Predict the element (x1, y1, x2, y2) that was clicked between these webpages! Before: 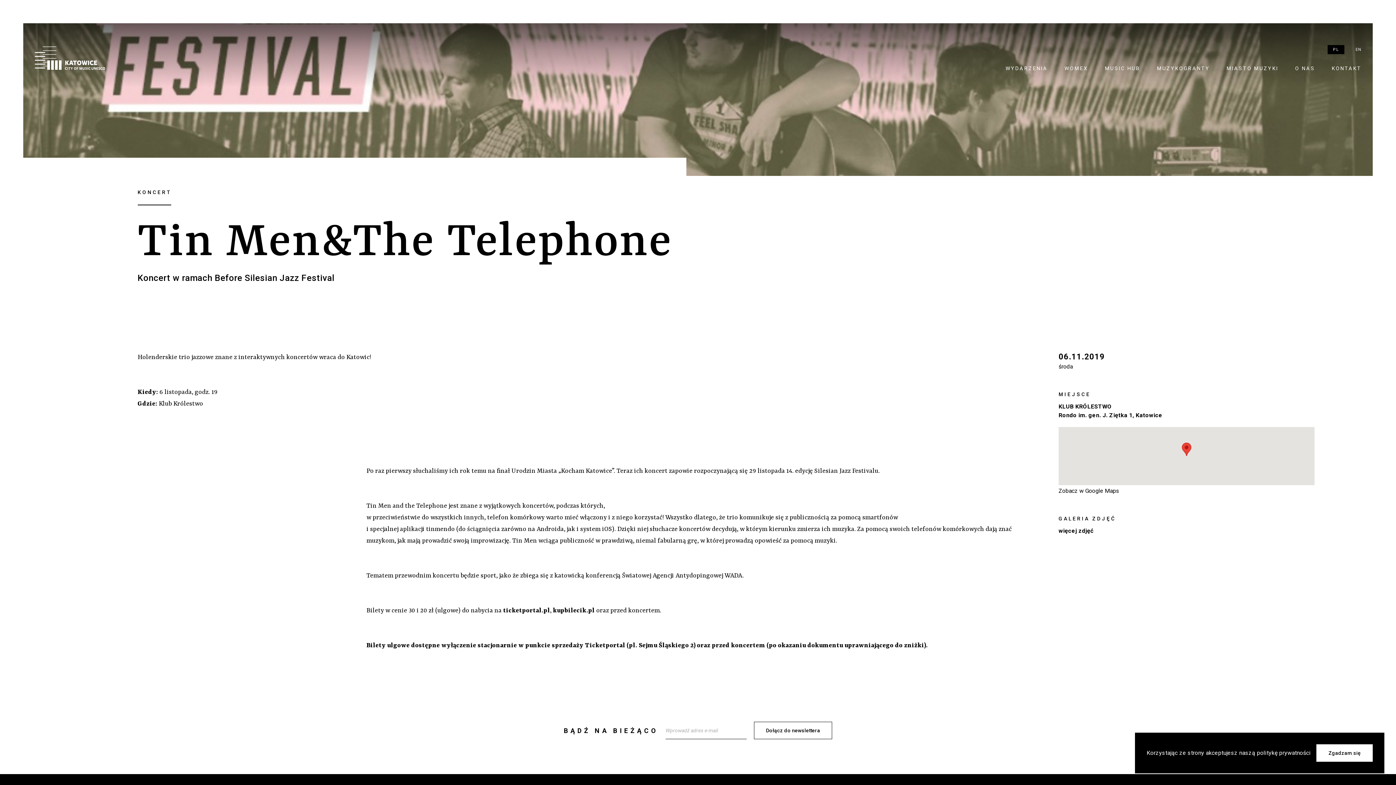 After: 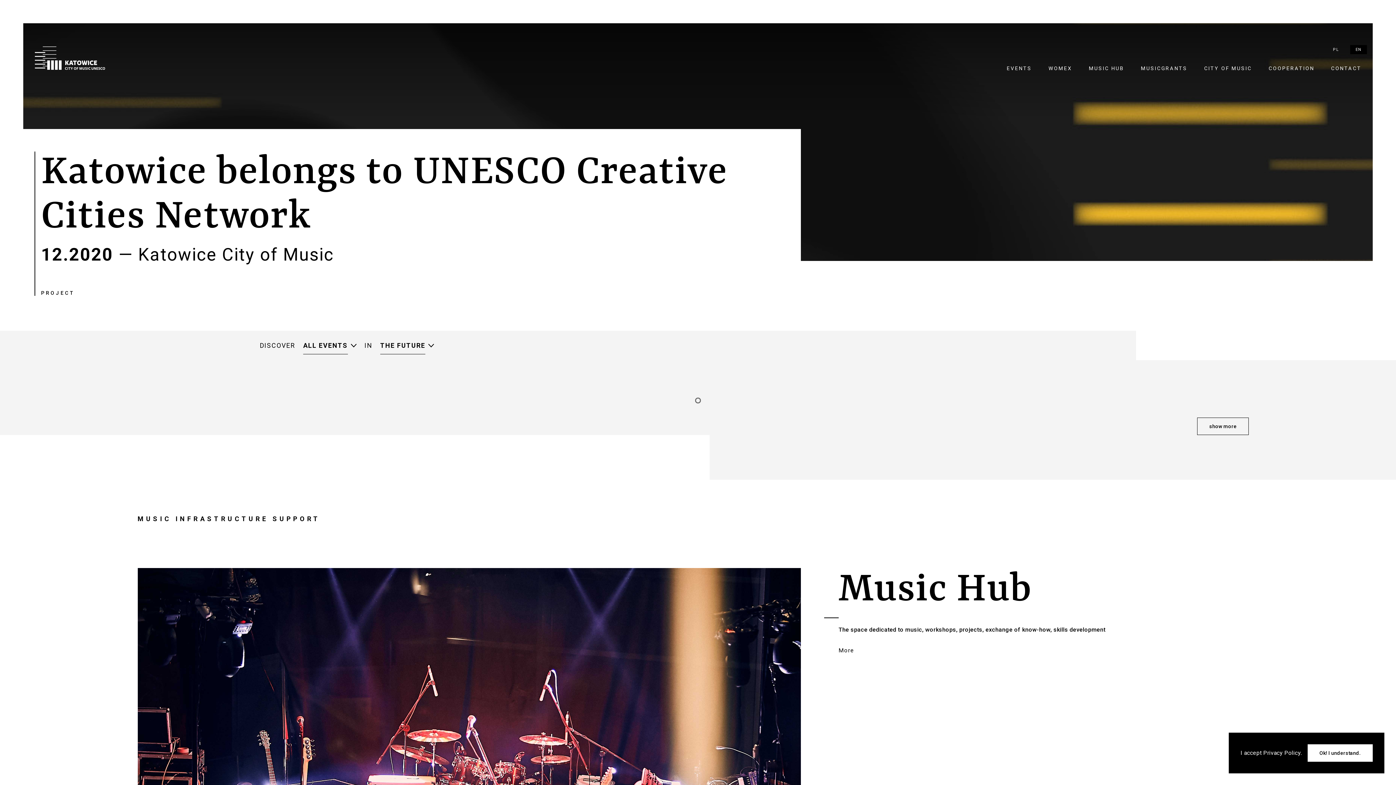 Action: label: EN bbox: (1350, 45, 1367, 54)